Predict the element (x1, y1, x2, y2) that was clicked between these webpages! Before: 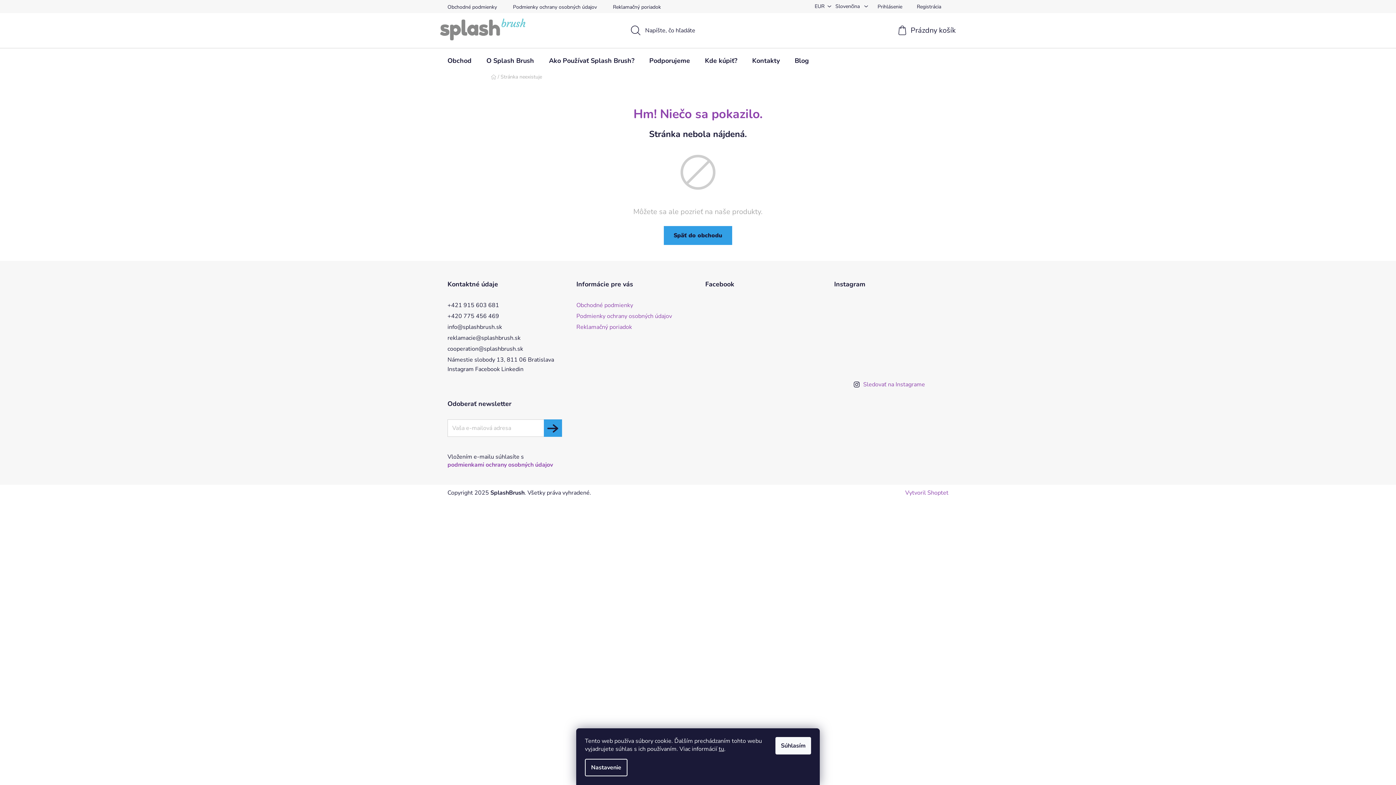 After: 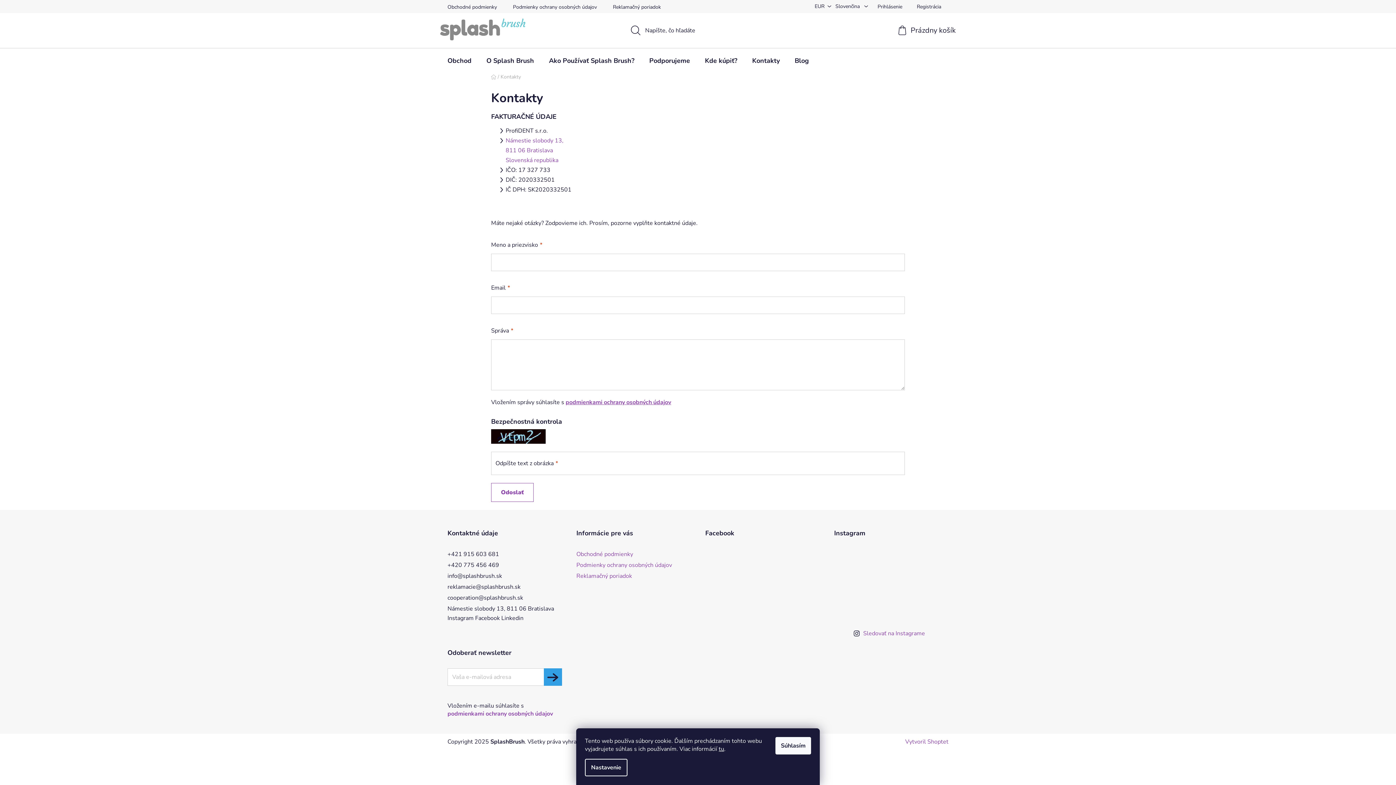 Action: bbox: (745, 48, 787, 73) label: Kontakty